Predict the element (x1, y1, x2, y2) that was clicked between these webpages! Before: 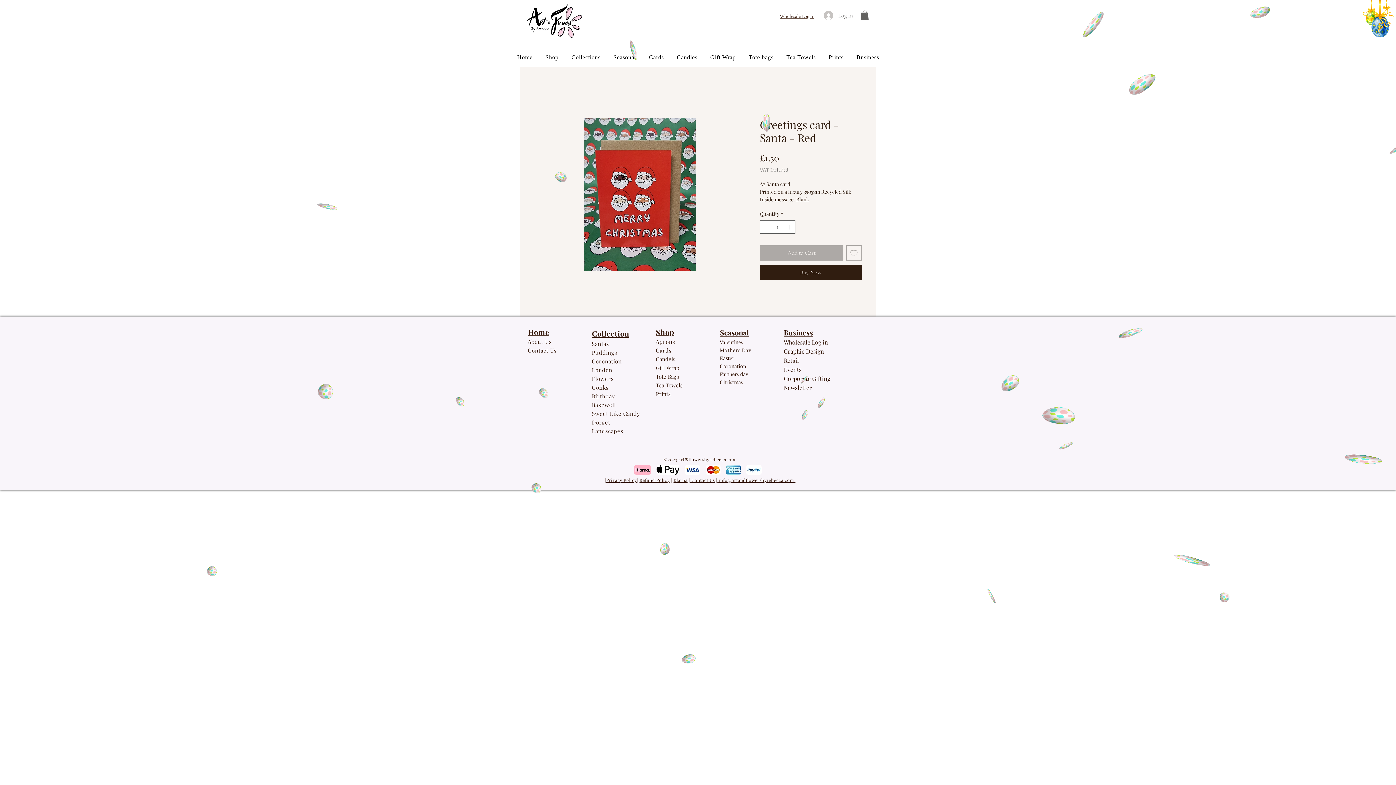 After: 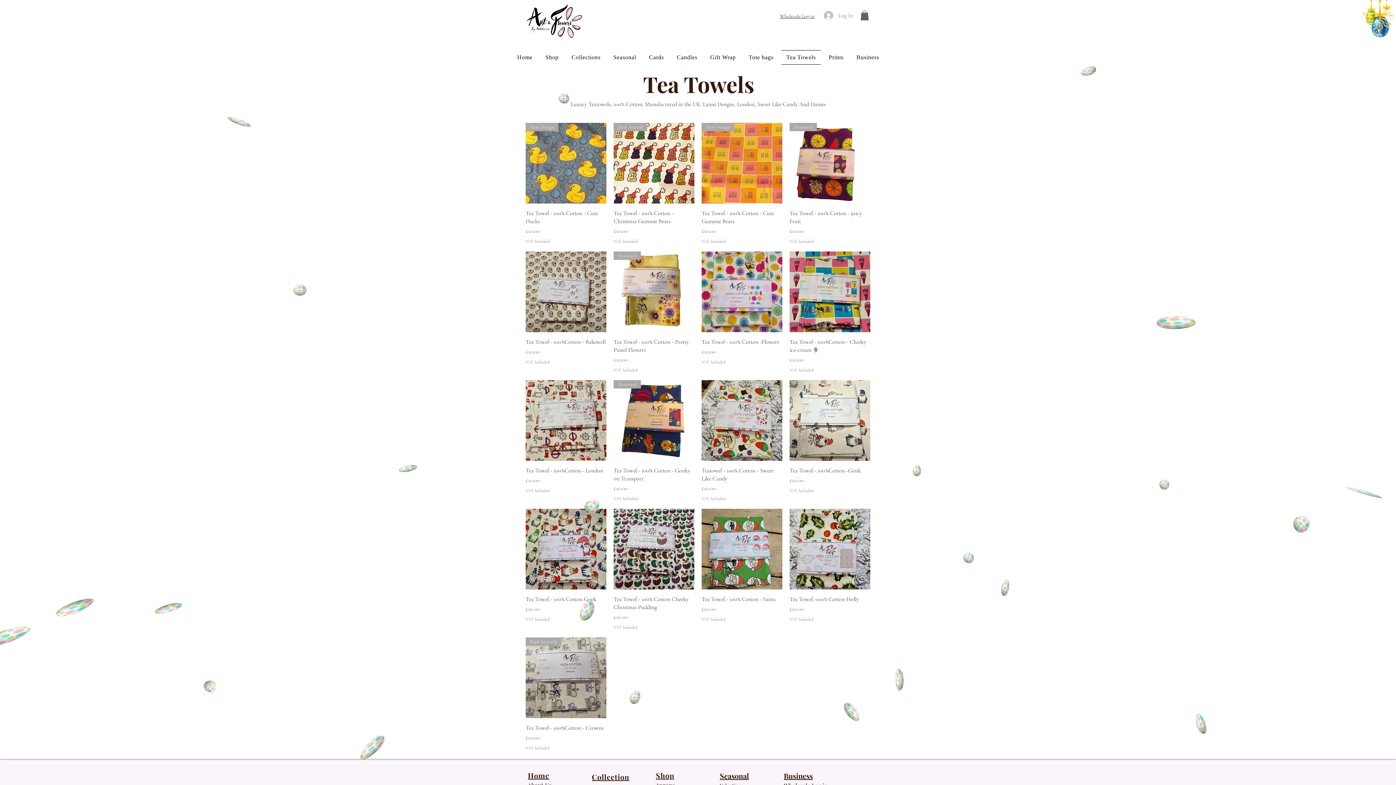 Action: bbox: (781, 50, 821, 64) label: Tea Towels